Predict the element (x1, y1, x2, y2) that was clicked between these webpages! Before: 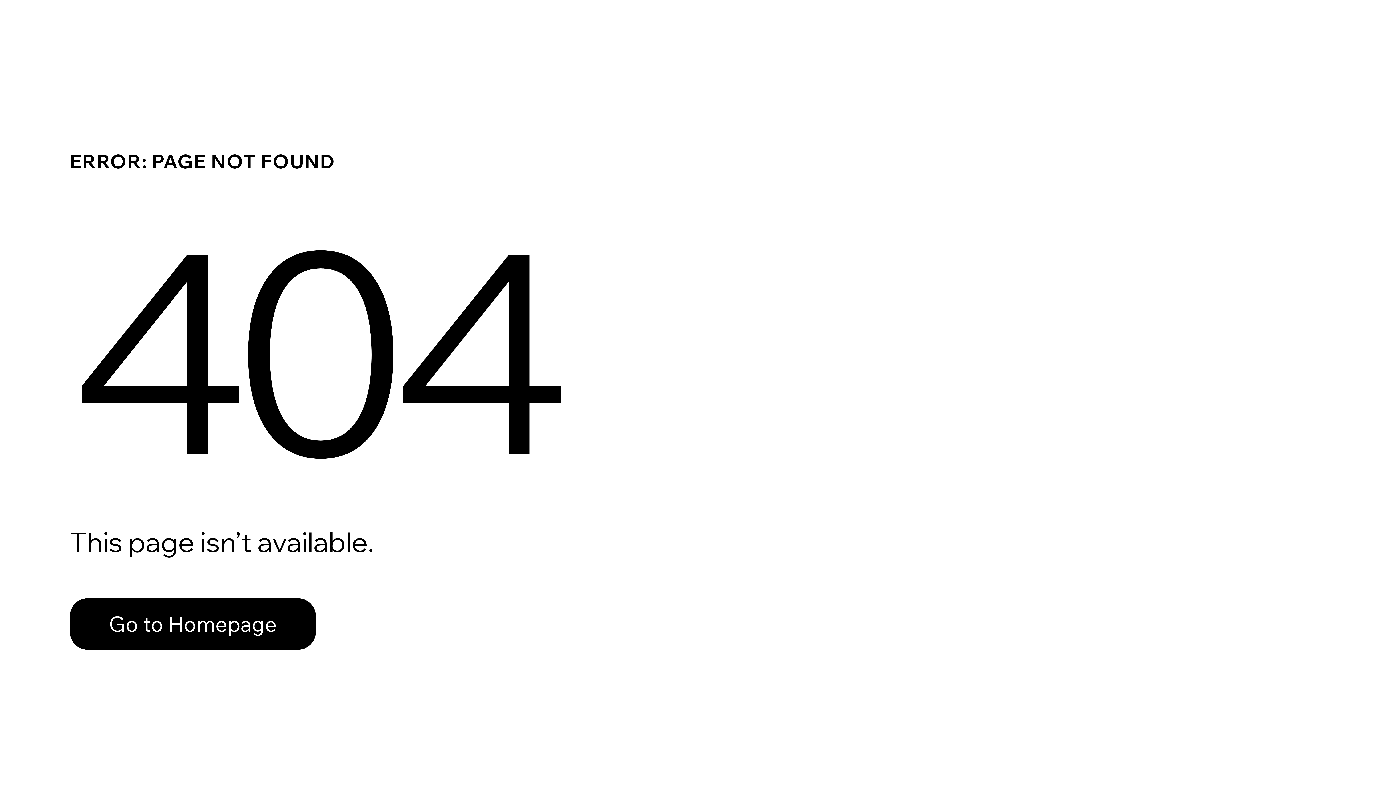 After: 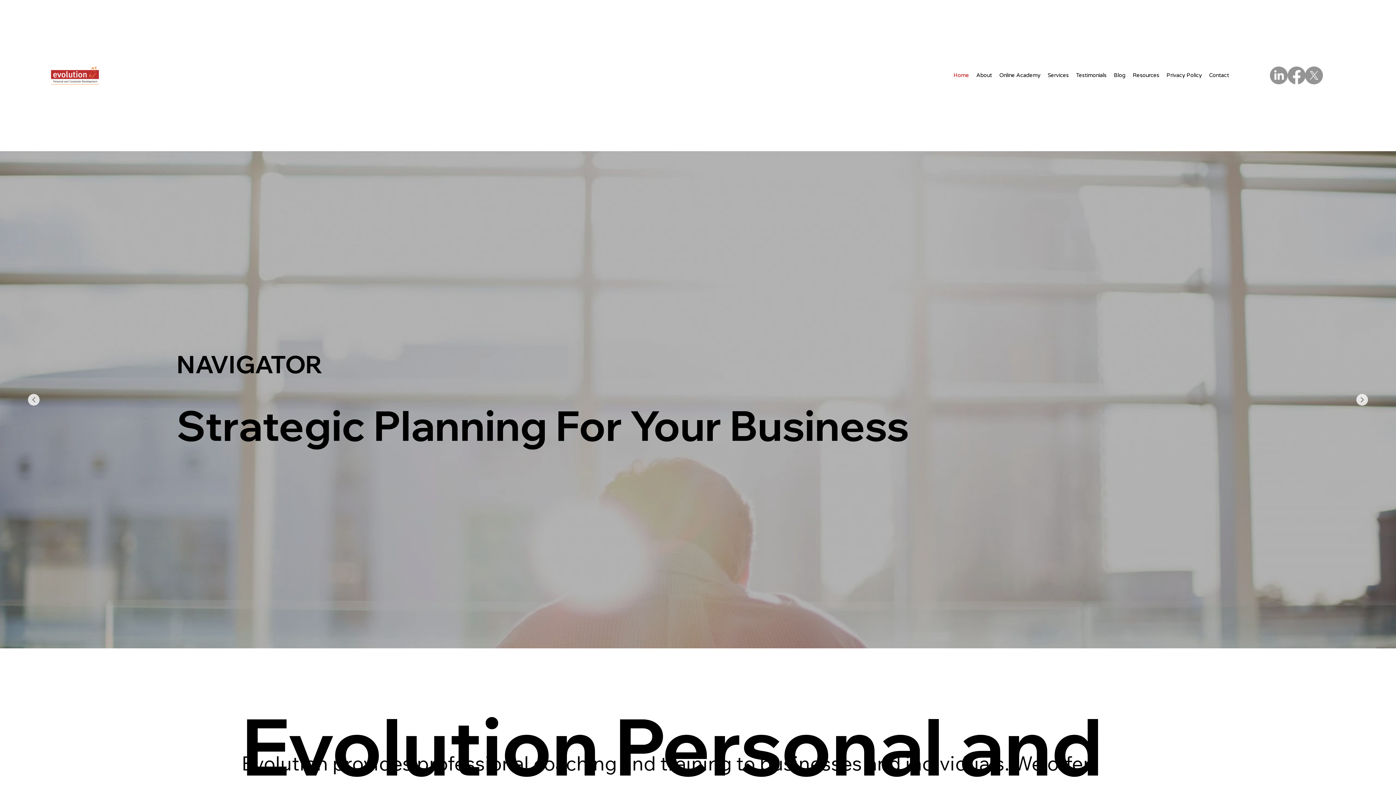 Action: label: Go to Homepage bbox: (69, 598, 316, 650)